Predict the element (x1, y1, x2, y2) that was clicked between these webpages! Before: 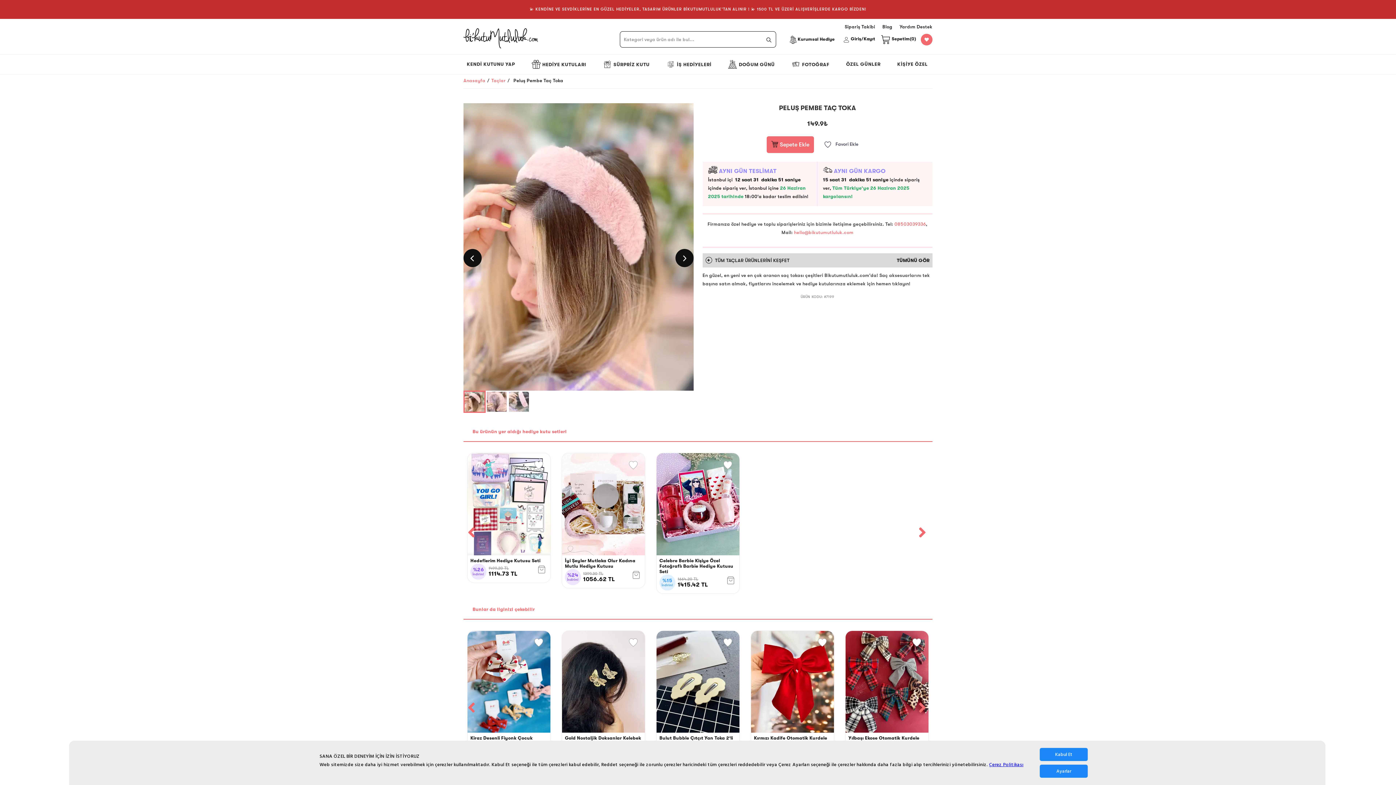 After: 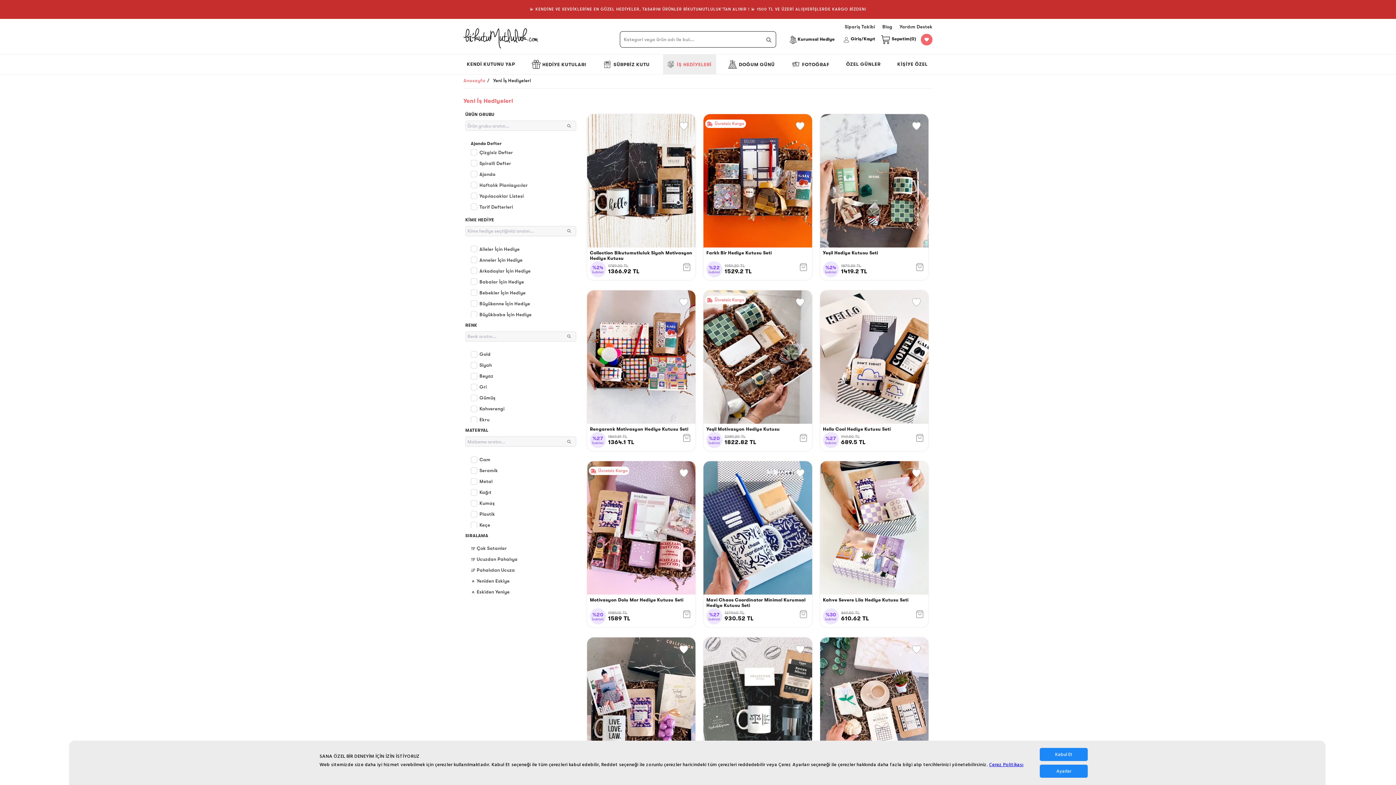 Action: bbox: (663, 54, 715, 74) label: İŞ HEDİYELERİ